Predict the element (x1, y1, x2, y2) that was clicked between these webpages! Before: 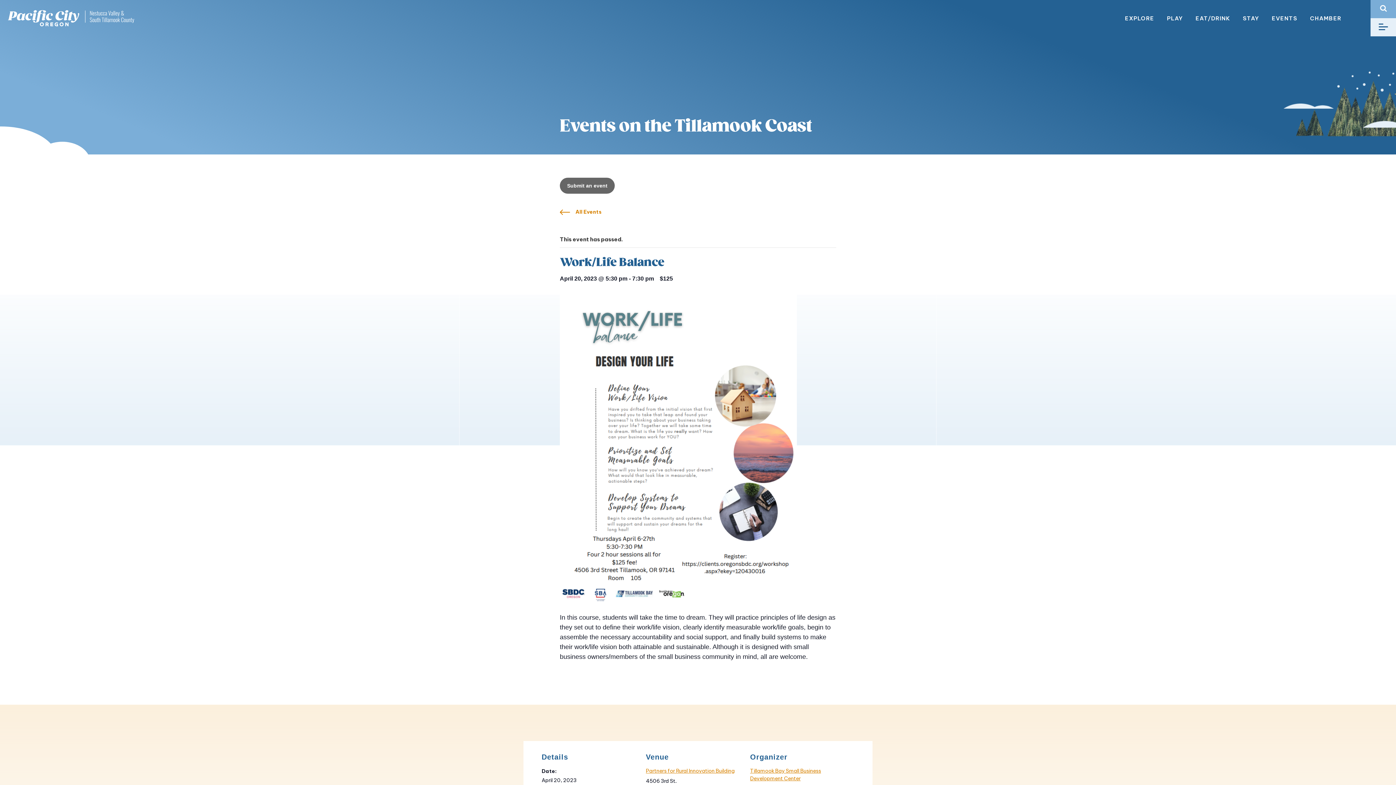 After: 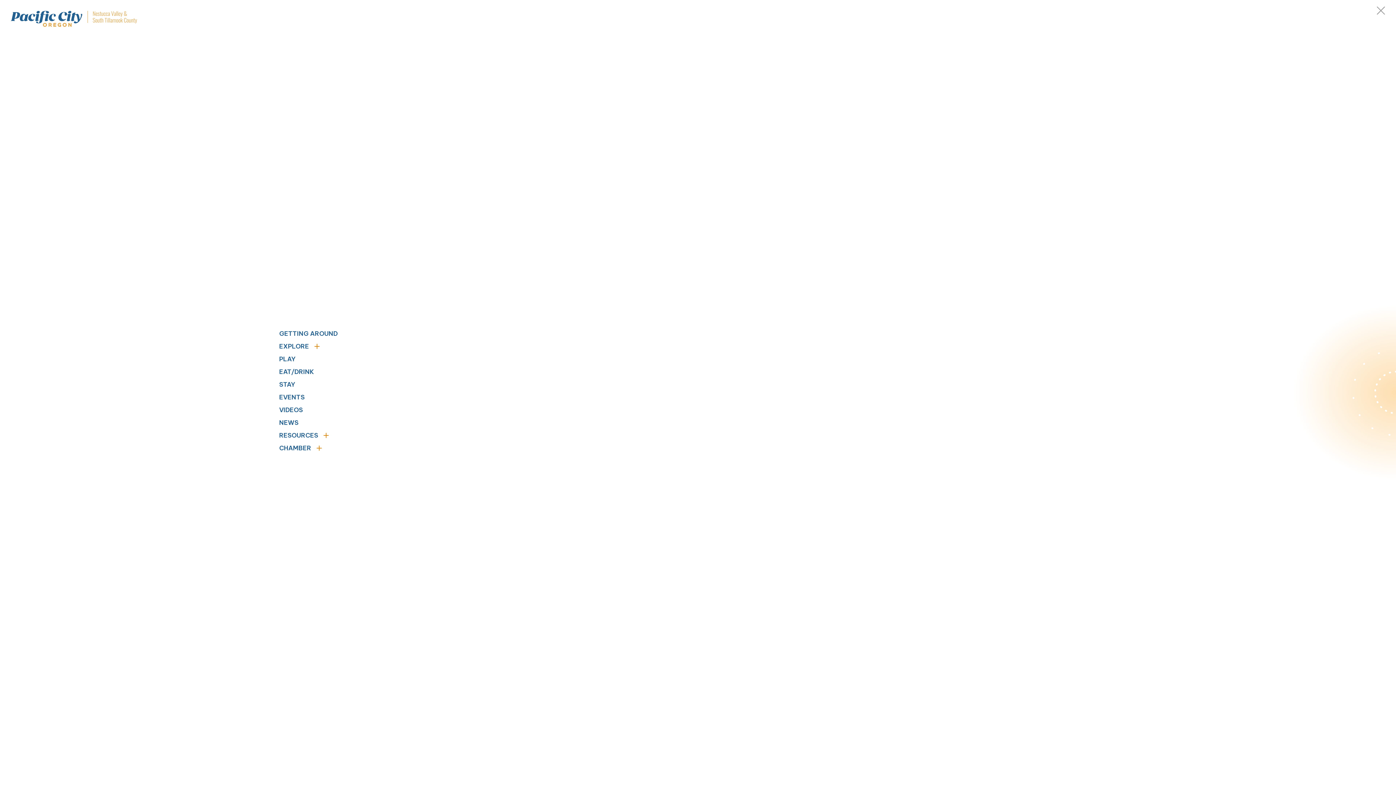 Action: label: Toggle navigation bbox: (1370, 18, 1396, 36)